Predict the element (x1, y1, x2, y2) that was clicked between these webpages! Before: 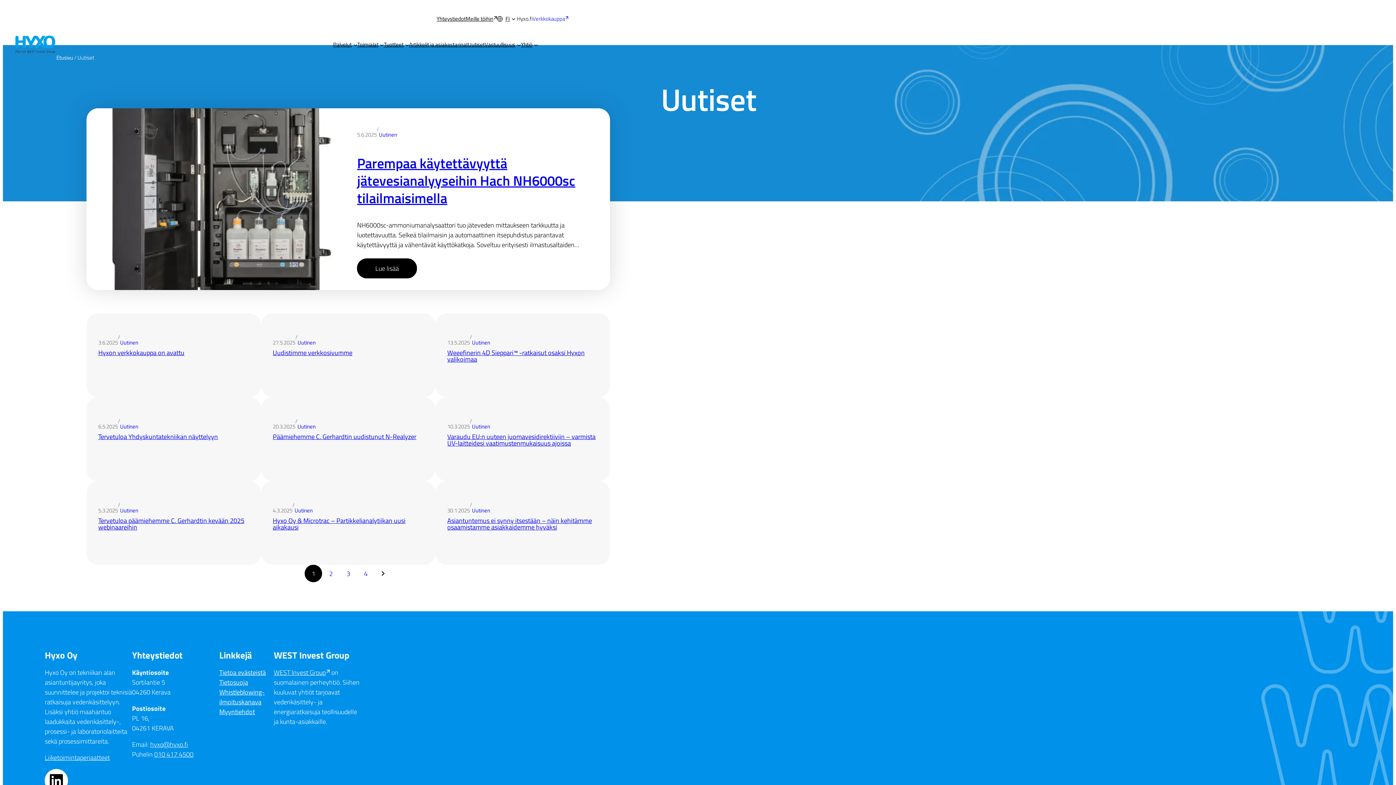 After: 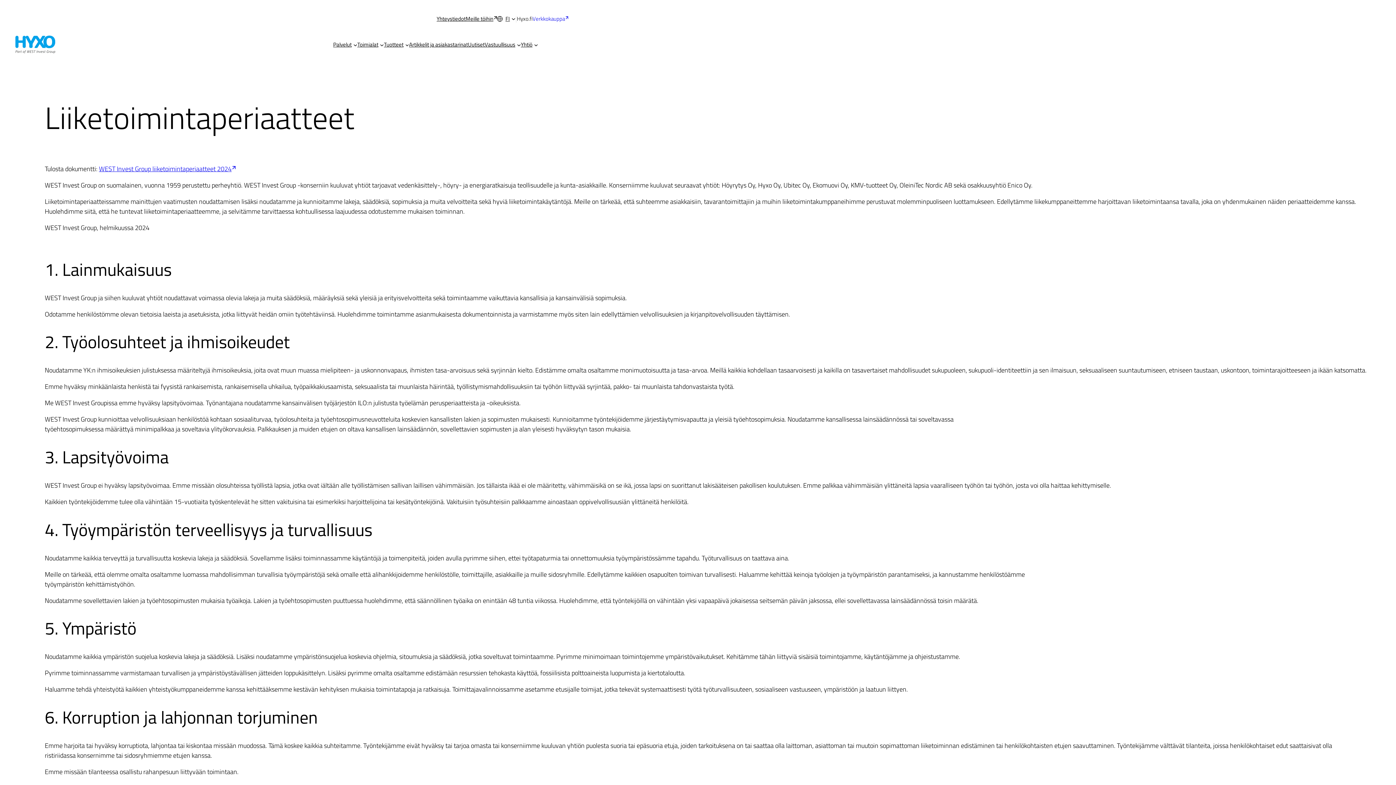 Action: bbox: (44, 753, 109, 762) label: Liiketoimintaperiaatteet